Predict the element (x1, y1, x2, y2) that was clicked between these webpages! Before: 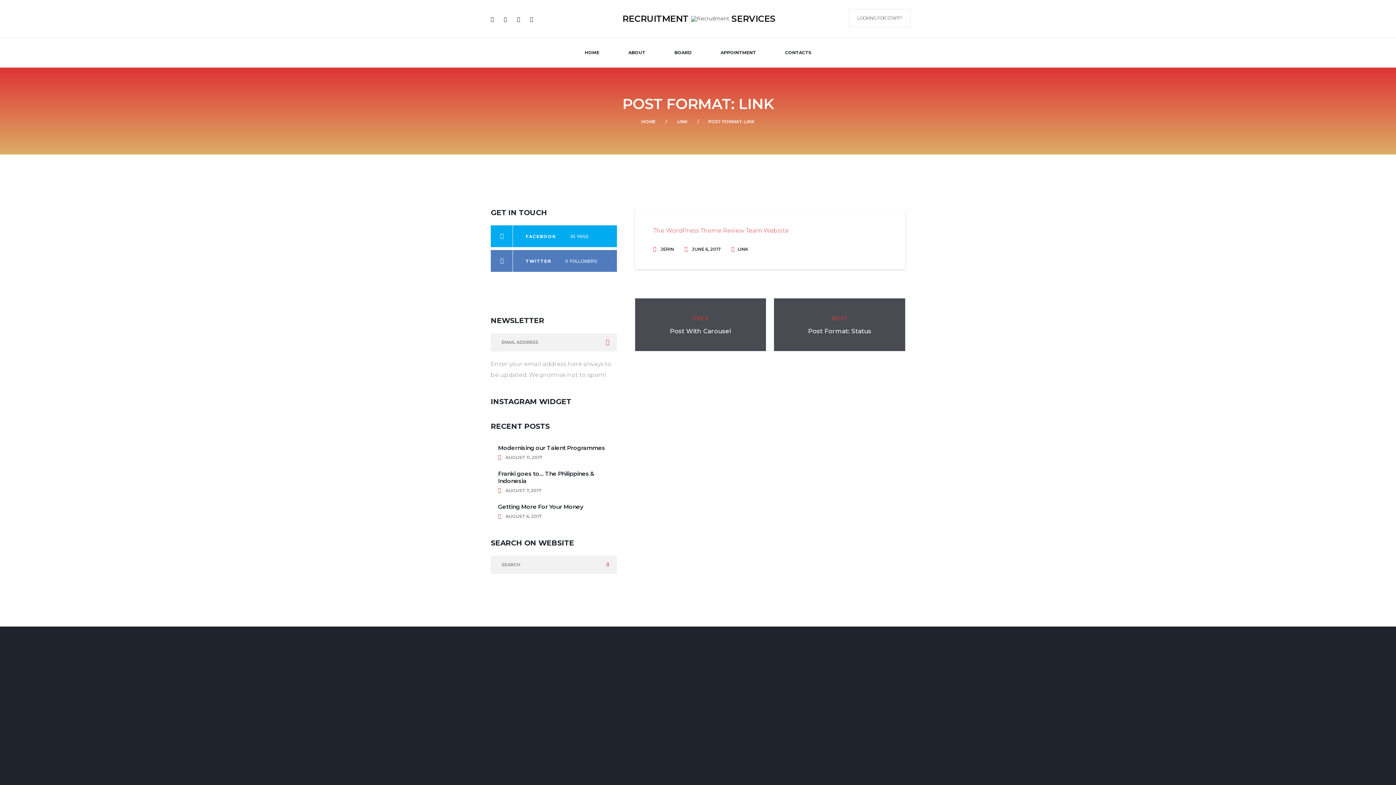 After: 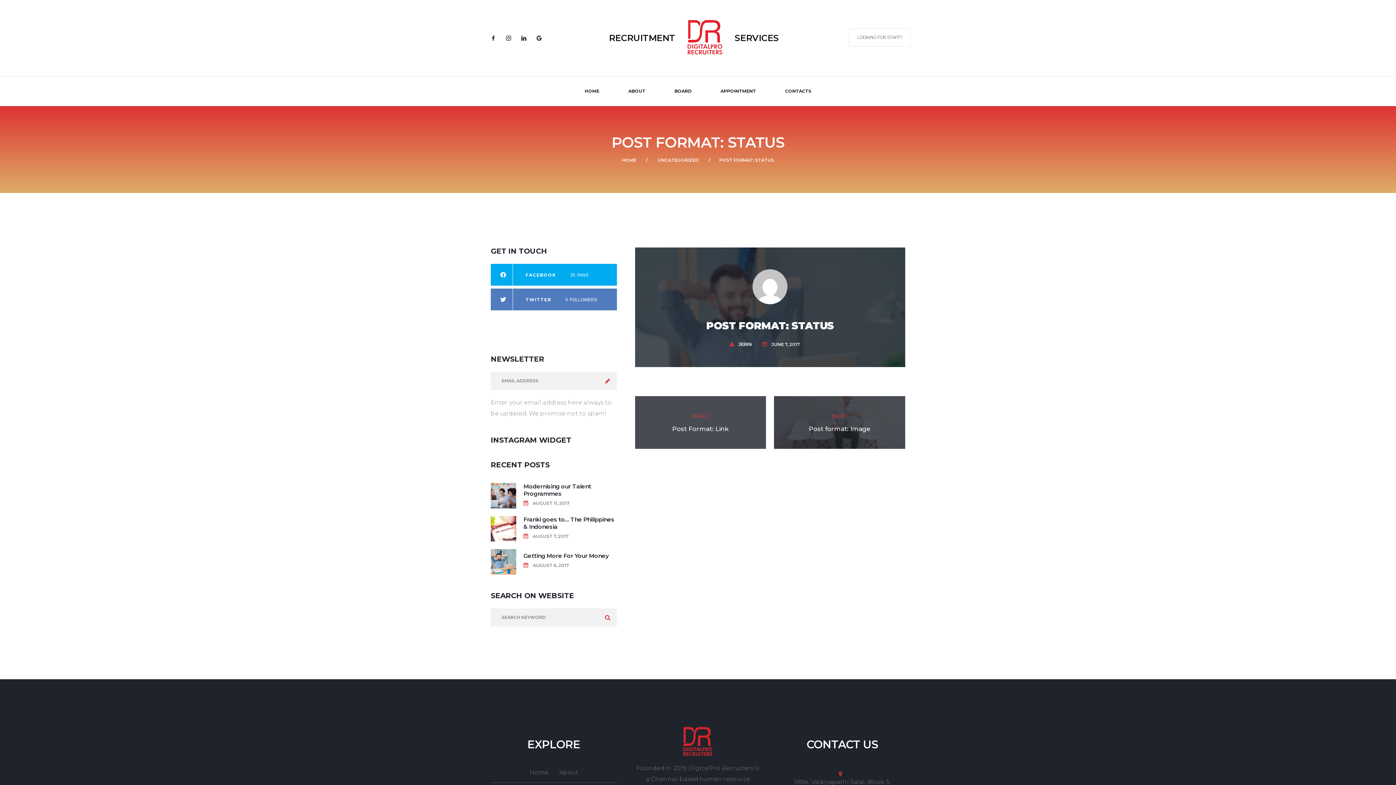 Action: bbox: (774, 298, 905, 351) label: NEXTPost Format: Status